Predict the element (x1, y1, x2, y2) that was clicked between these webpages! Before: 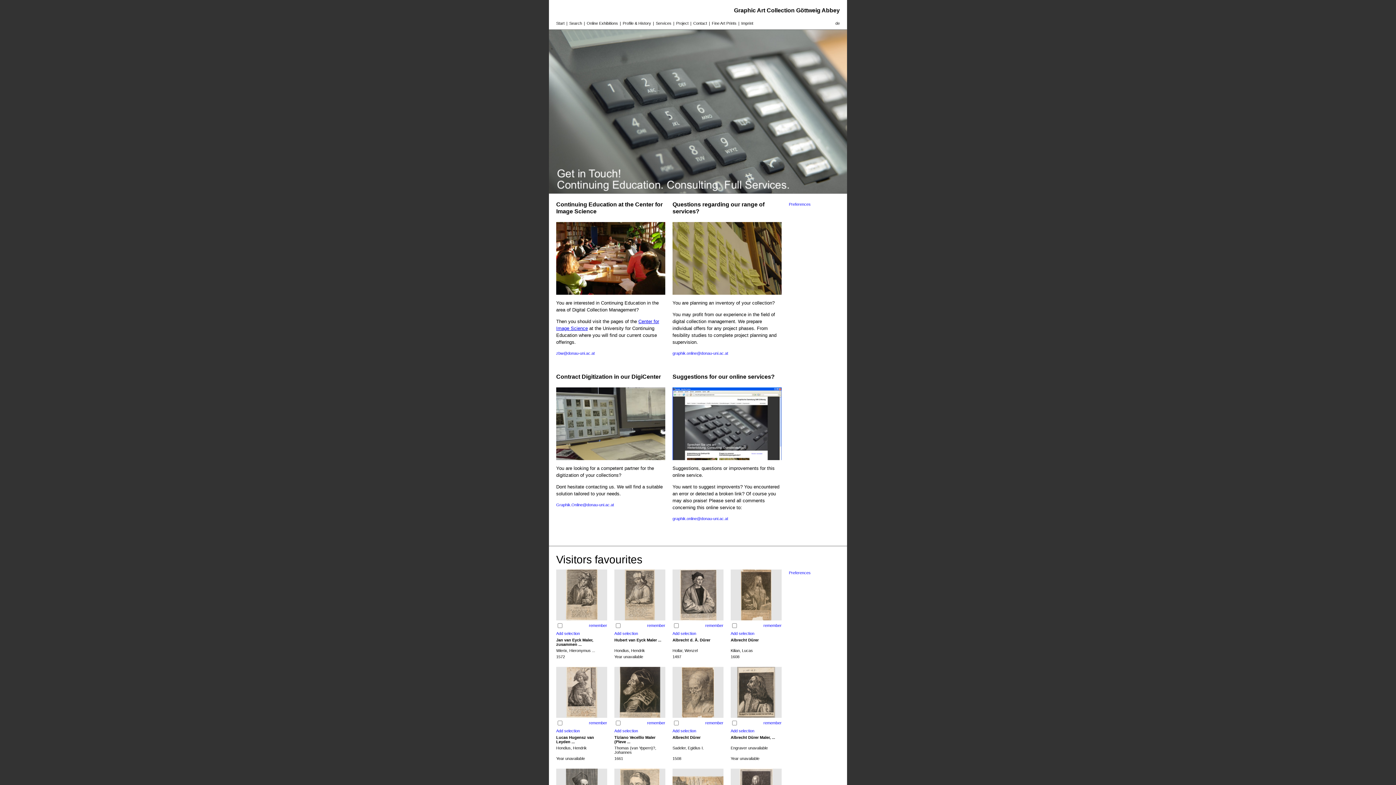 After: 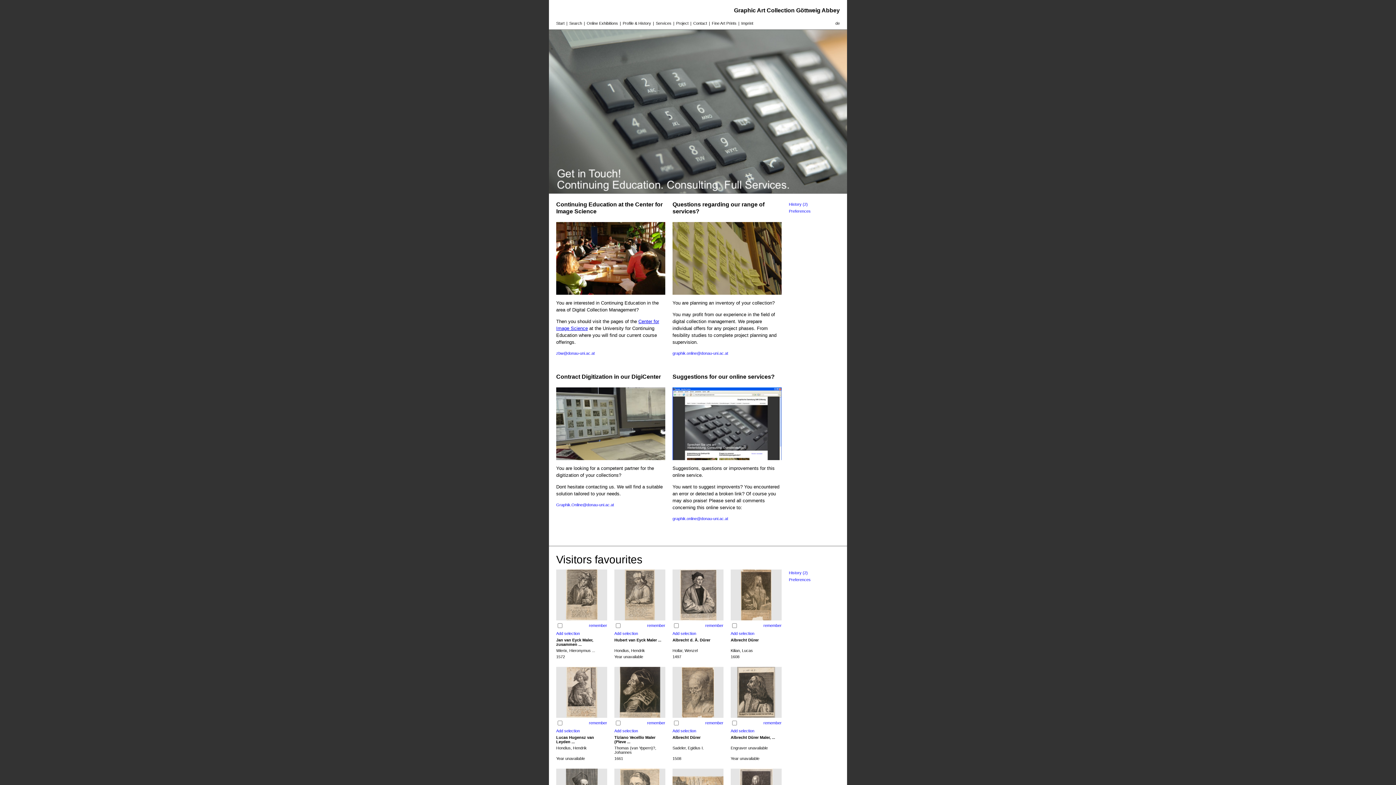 Action: label: Contact bbox: (693, 21, 707, 25)